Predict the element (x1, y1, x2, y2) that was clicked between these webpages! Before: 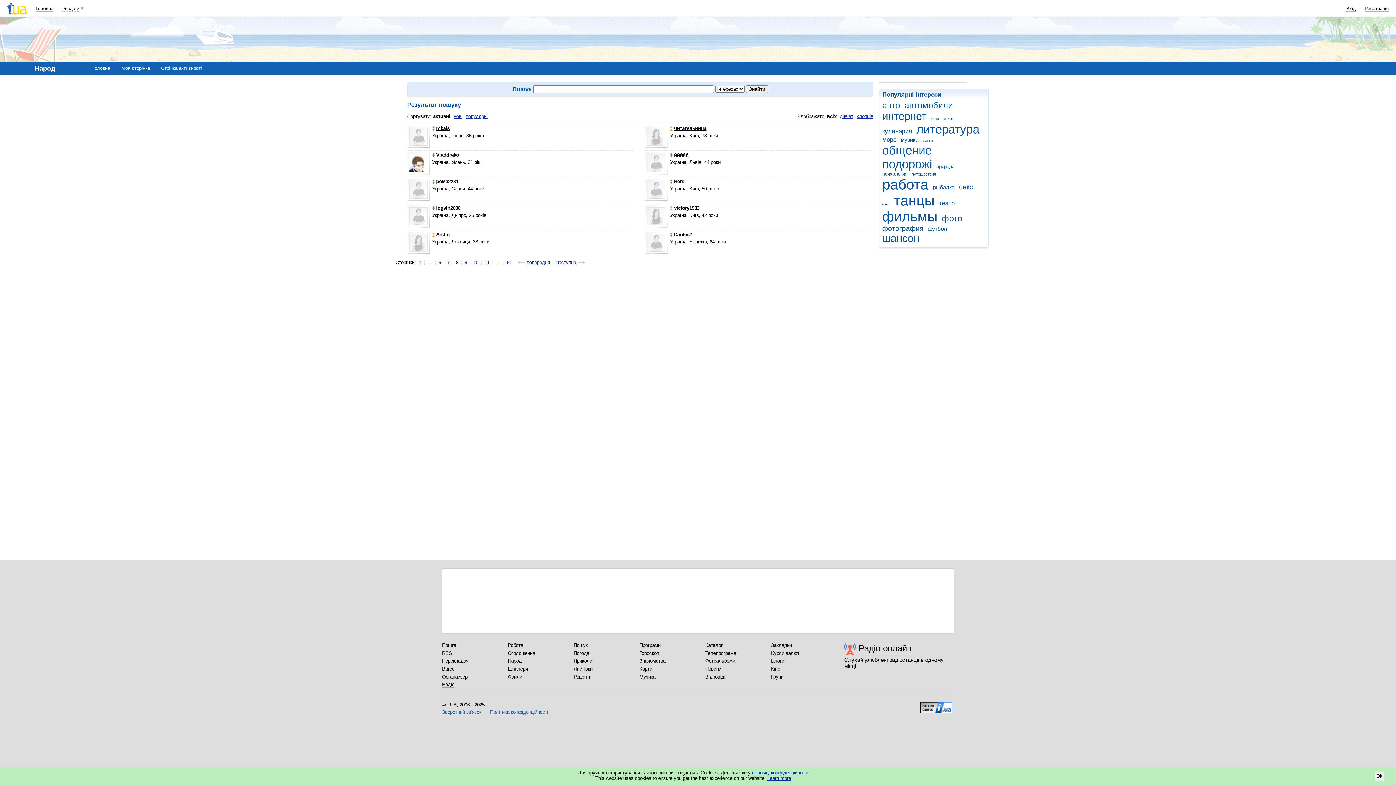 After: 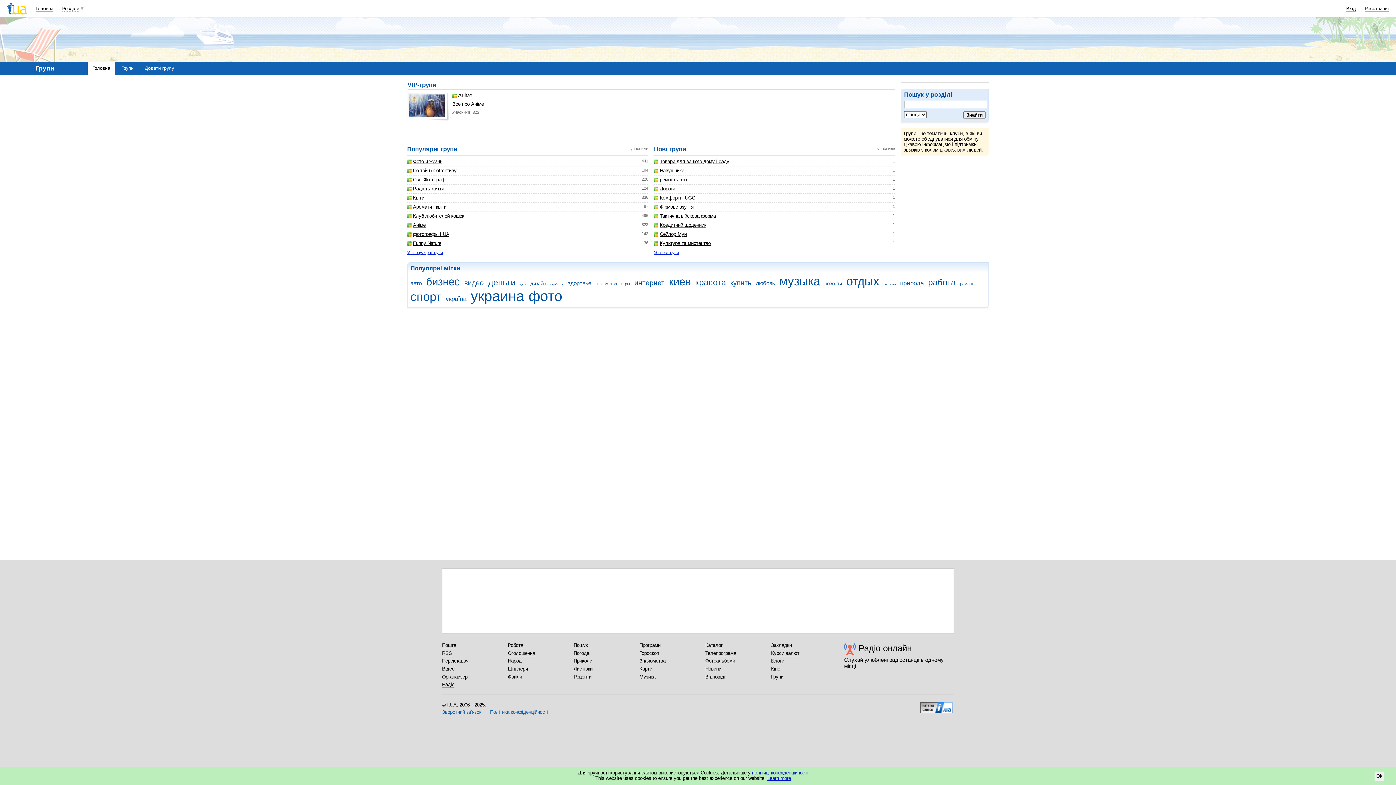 Action: bbox: (771, 674, 783, 680) label: Групи